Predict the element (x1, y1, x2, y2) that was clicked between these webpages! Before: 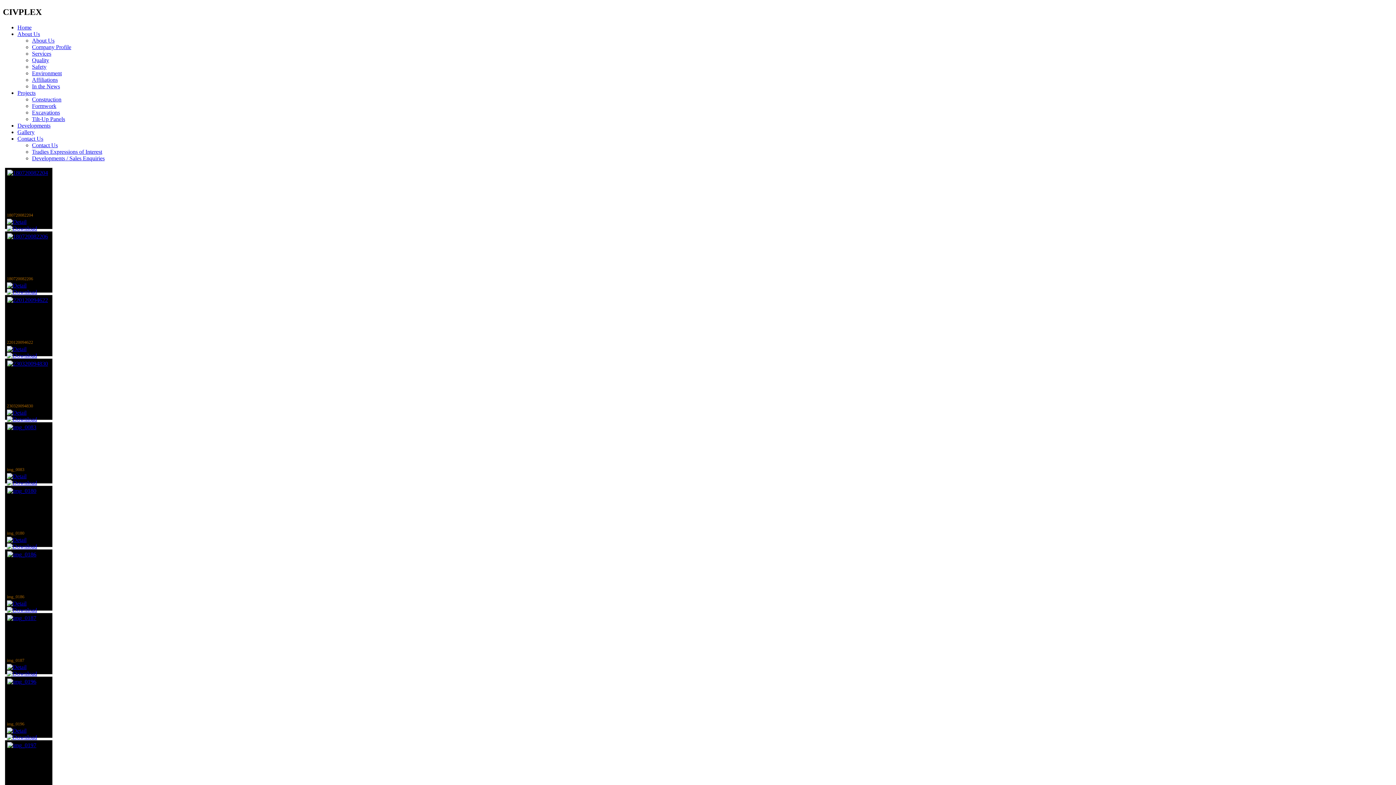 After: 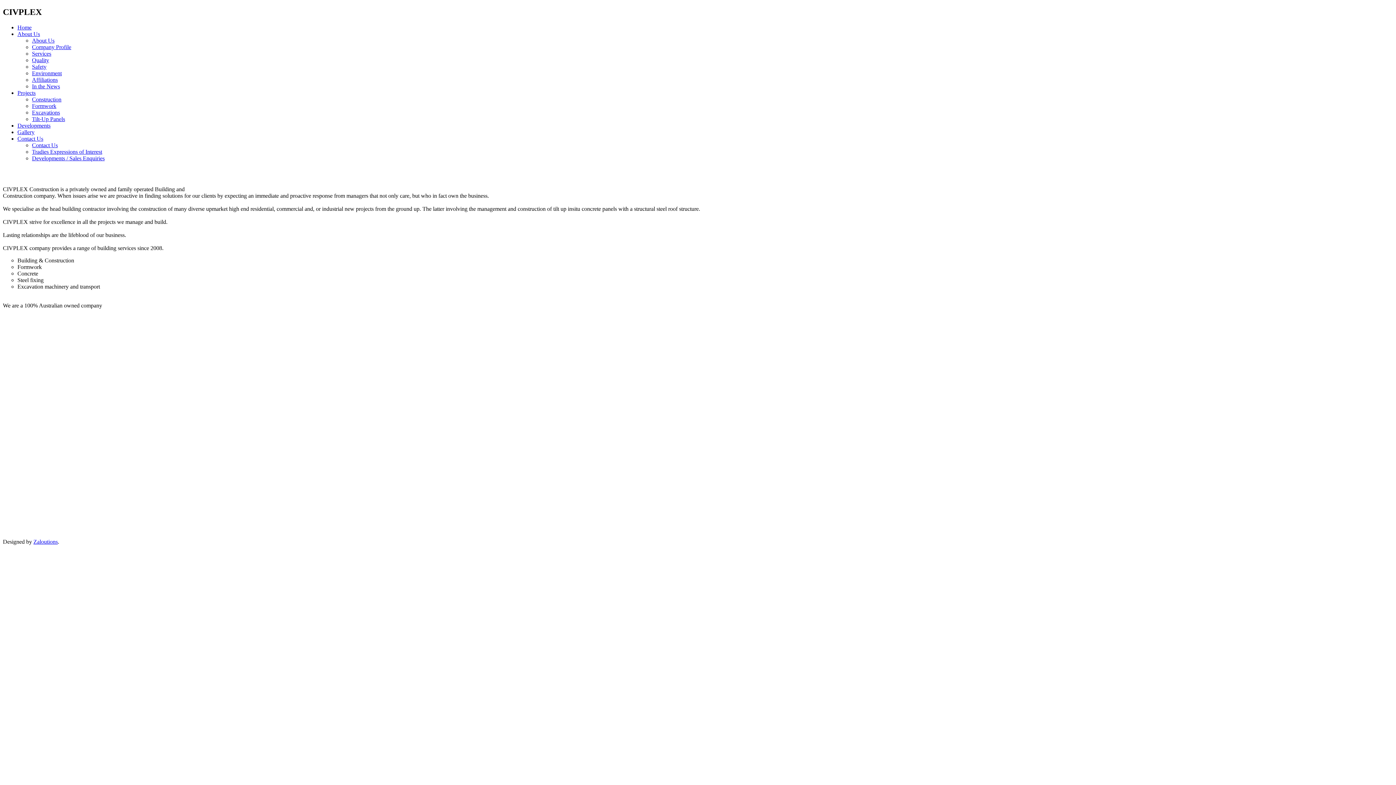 Action: label: About Us bbox: (32, 37, 54, 43)